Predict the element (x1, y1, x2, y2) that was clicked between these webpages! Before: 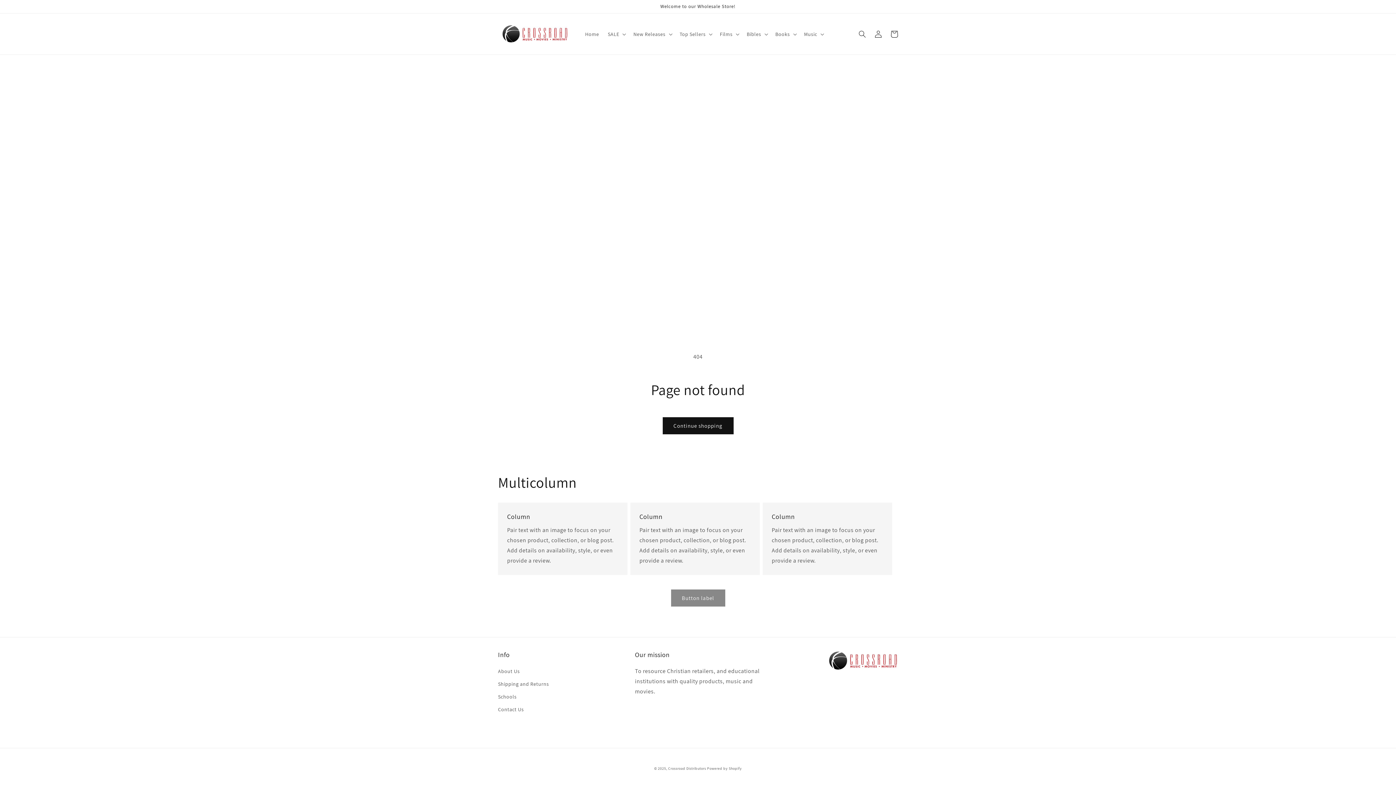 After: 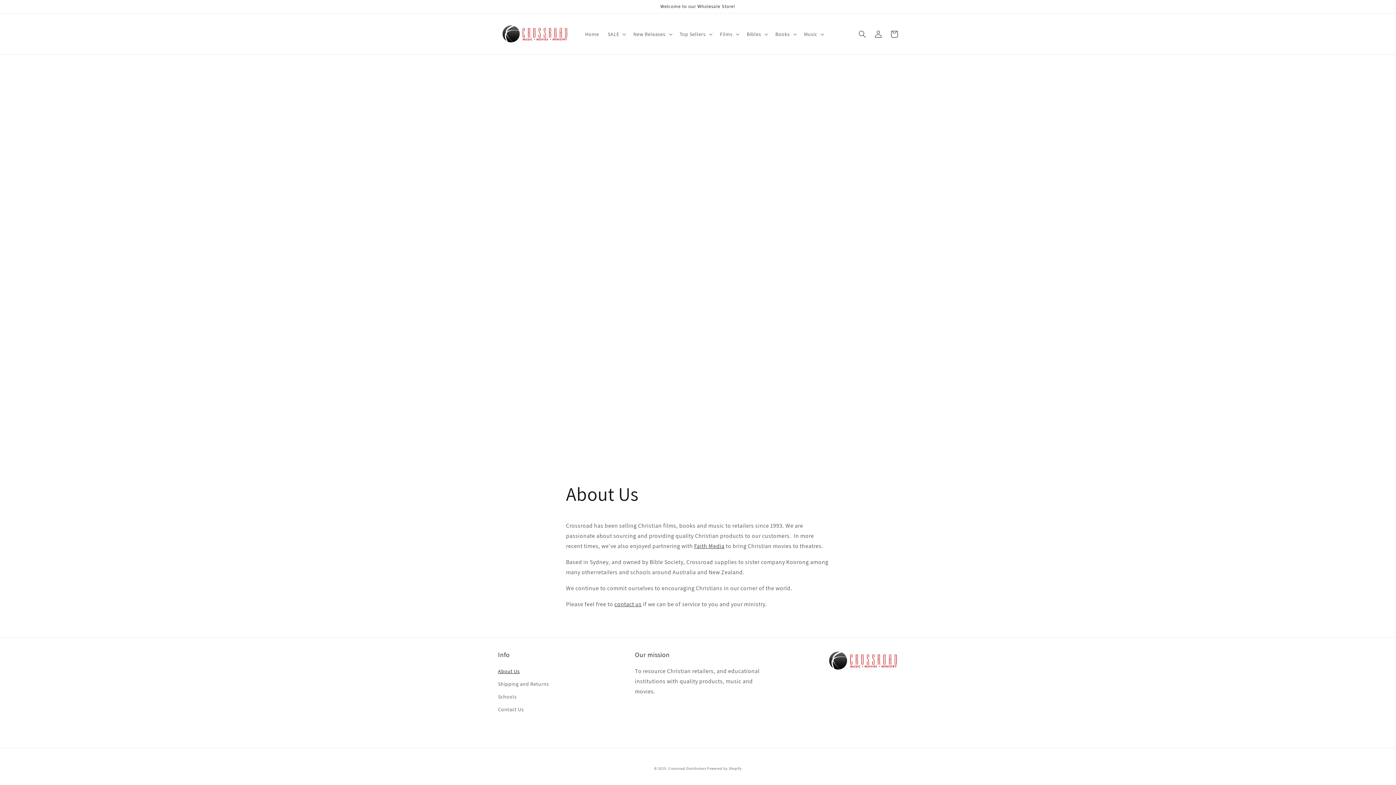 Action: label: About Us bbox: (498, 667, 519, 678)